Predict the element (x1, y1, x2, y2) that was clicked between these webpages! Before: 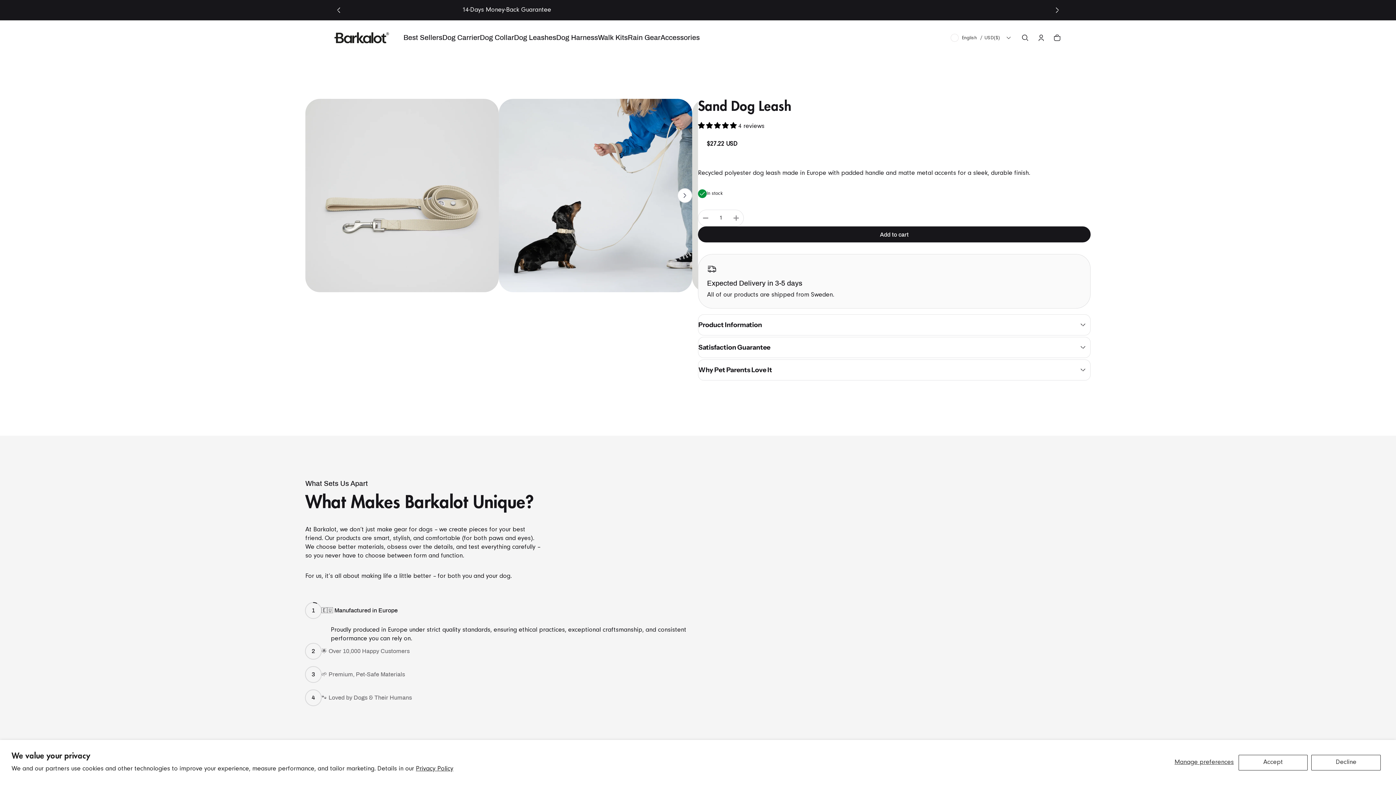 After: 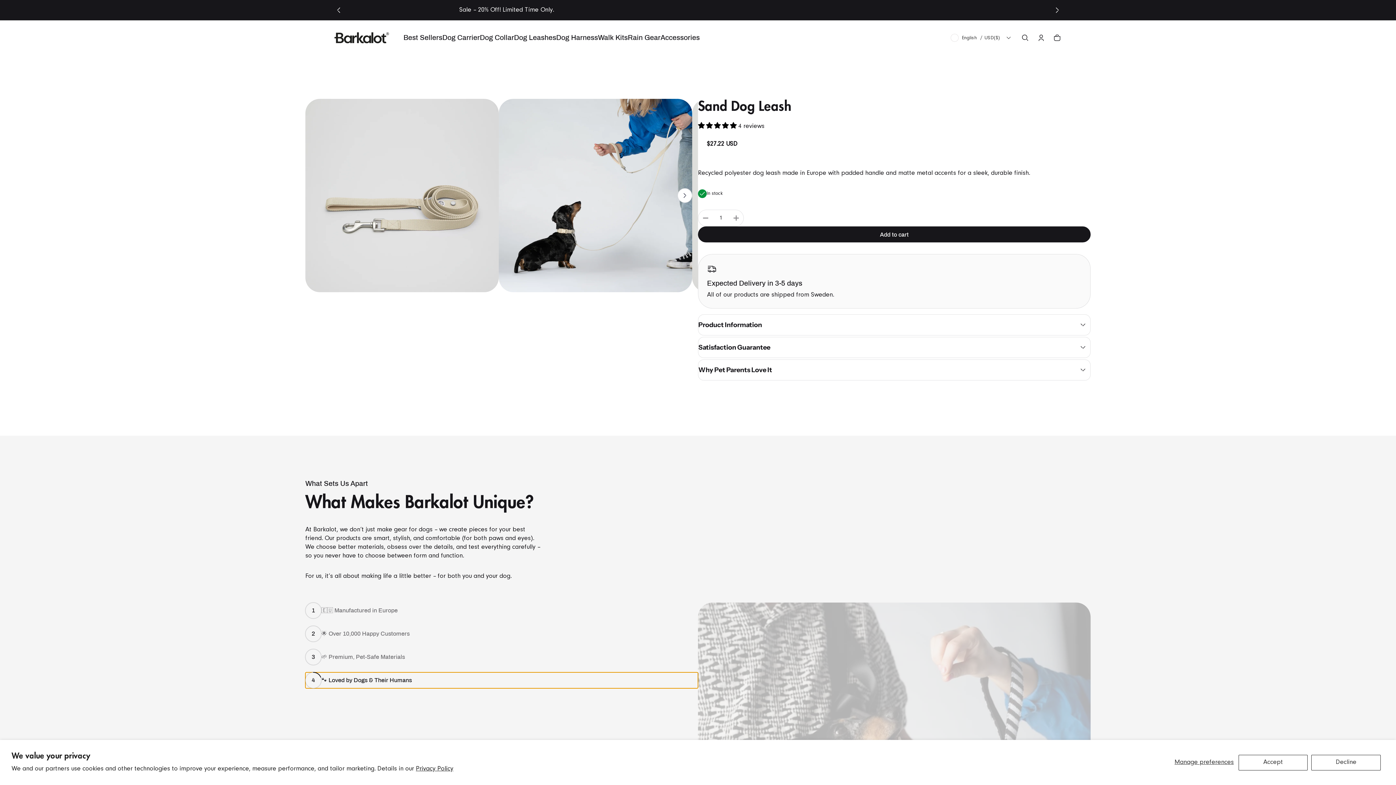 Action: label: 4
🐾 Loved by Dogs & Their Humans bbox: (305, 690, 698, 706)